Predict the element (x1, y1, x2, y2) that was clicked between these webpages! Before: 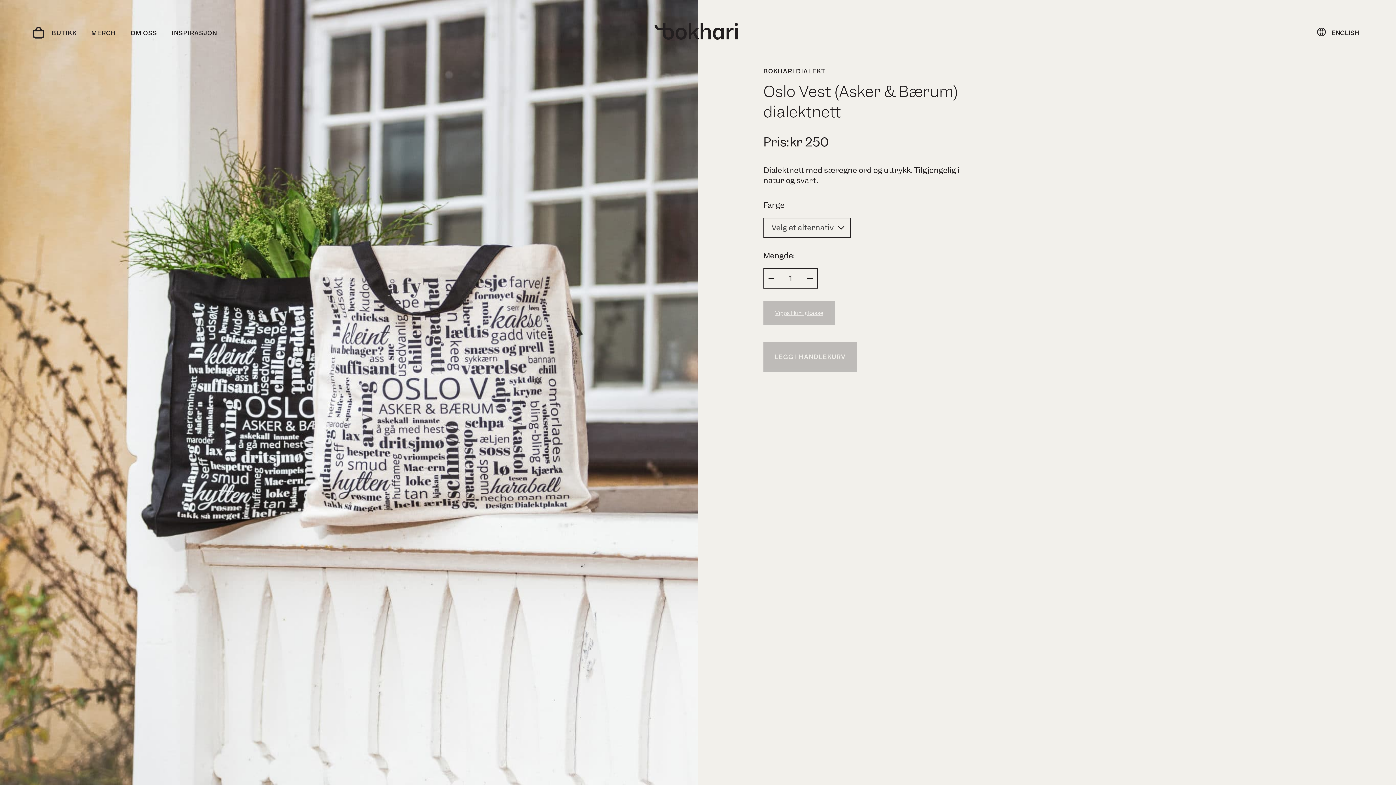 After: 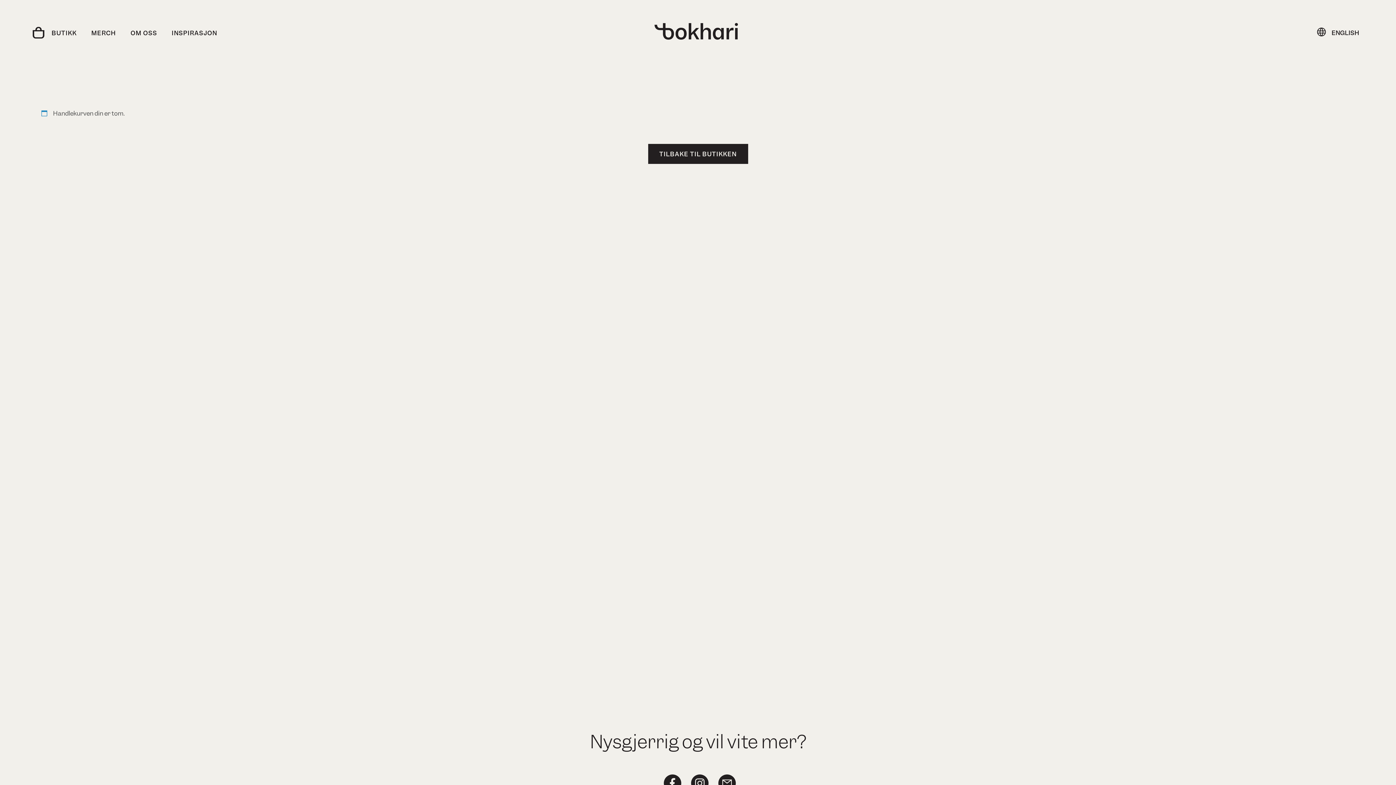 Action: bbox: (32, 28, 44, 36)